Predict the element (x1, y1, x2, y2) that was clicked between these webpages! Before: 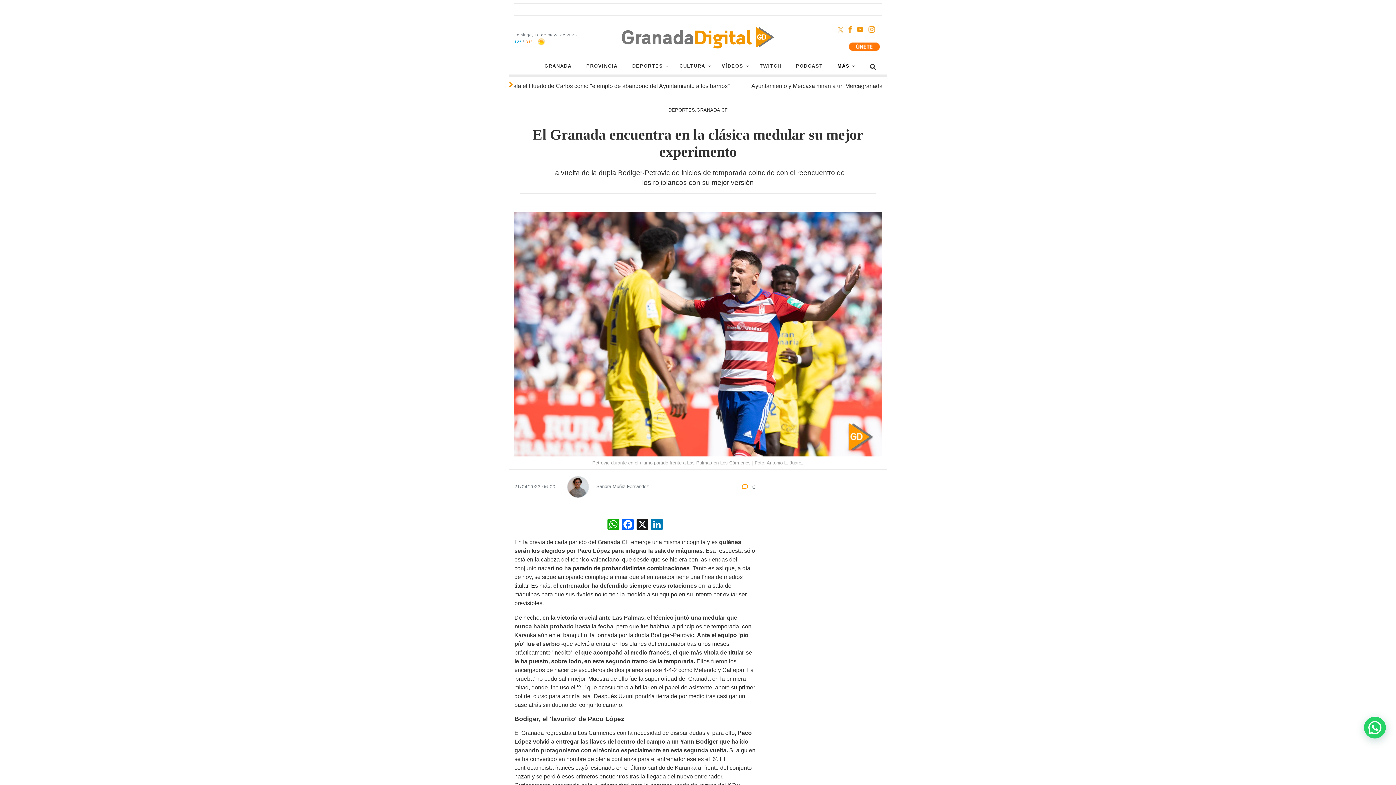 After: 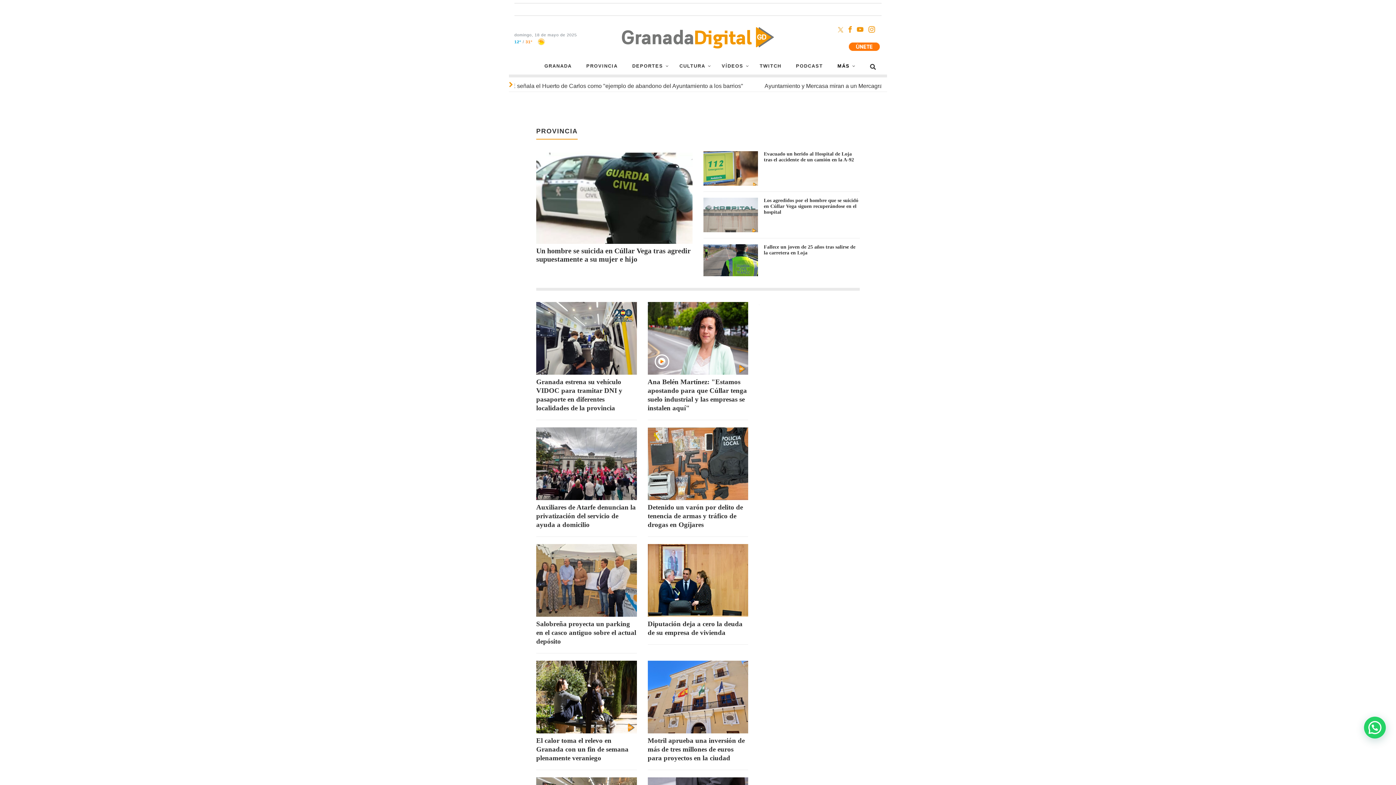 Action: bbox: (579, 58, 625, 73) label: PROVINCIA